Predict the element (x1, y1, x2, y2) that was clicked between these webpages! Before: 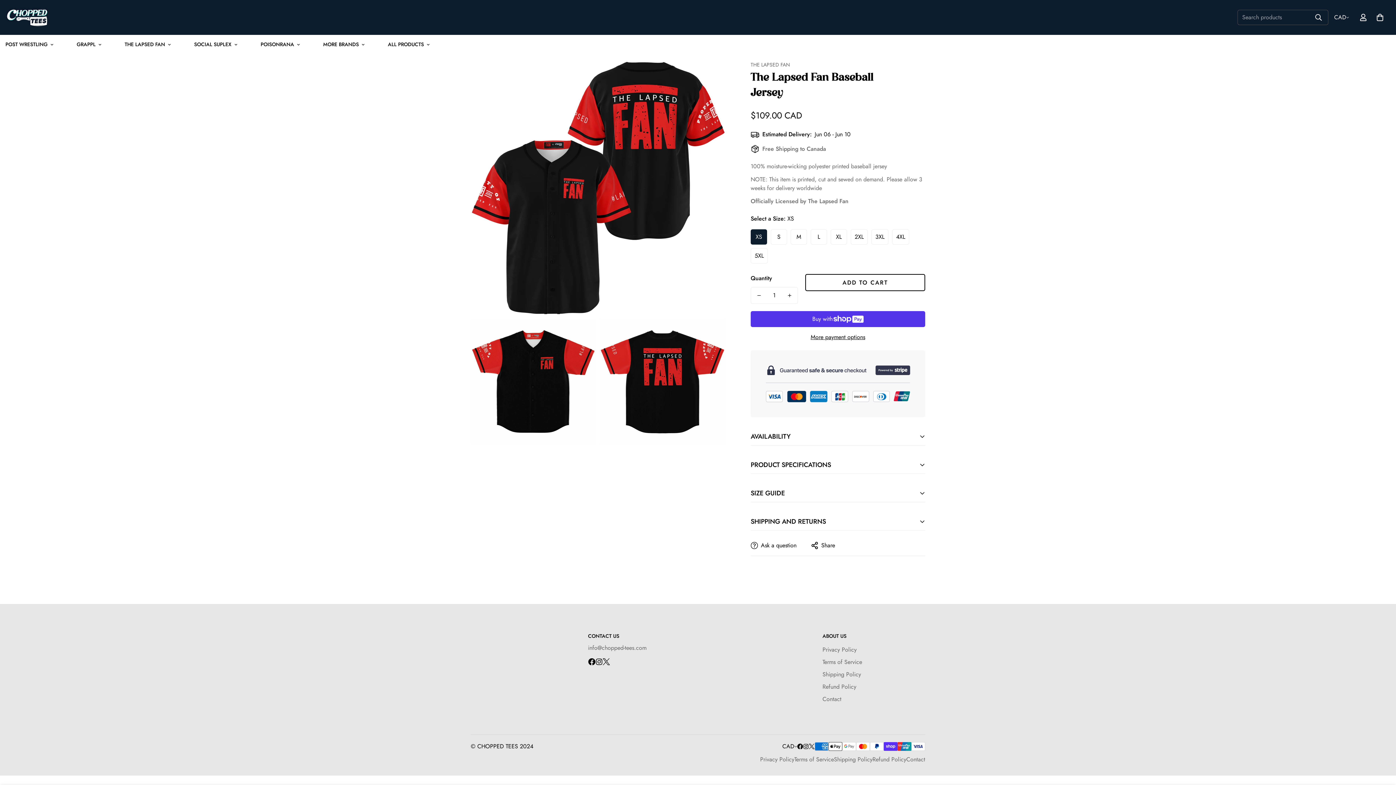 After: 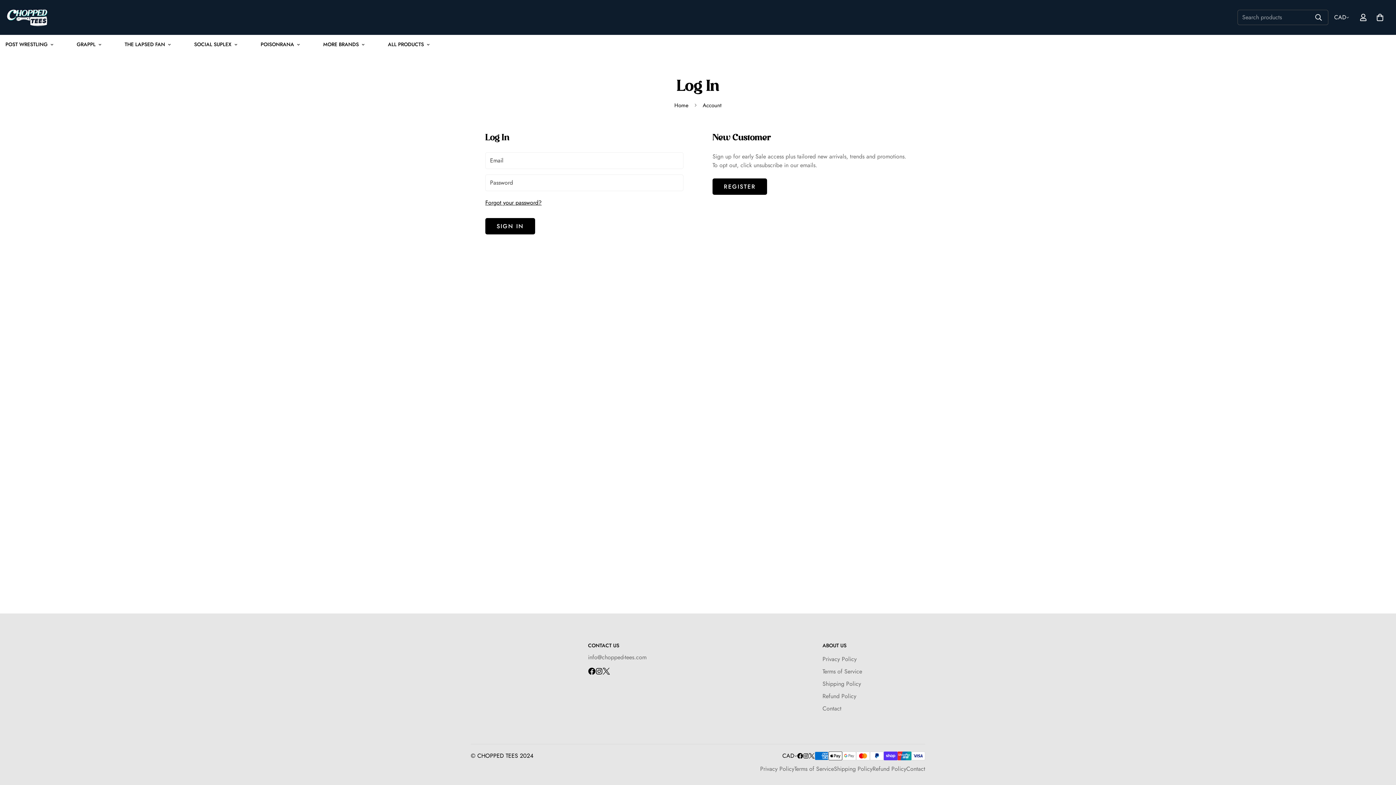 Action: label: Account bbox: (1355, 6, 1371, 28)